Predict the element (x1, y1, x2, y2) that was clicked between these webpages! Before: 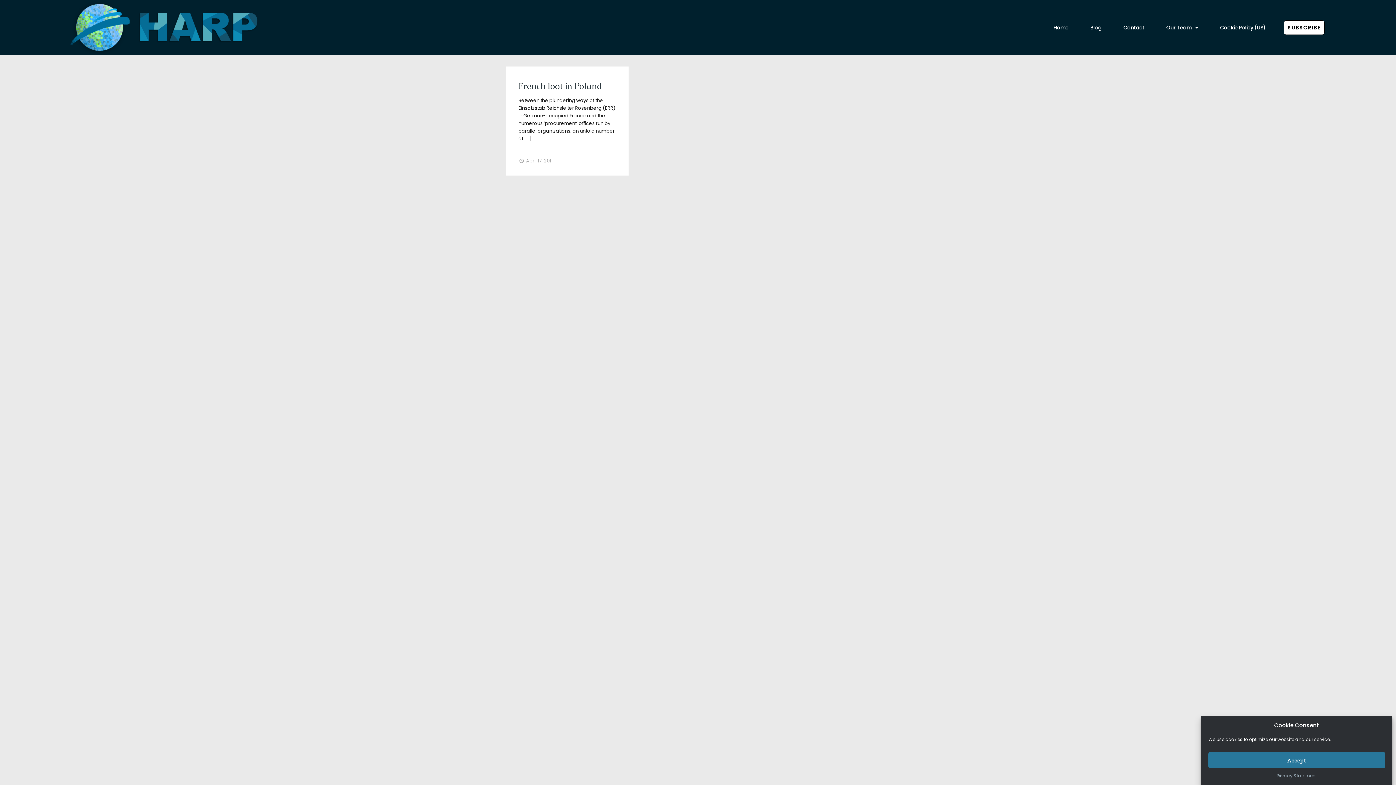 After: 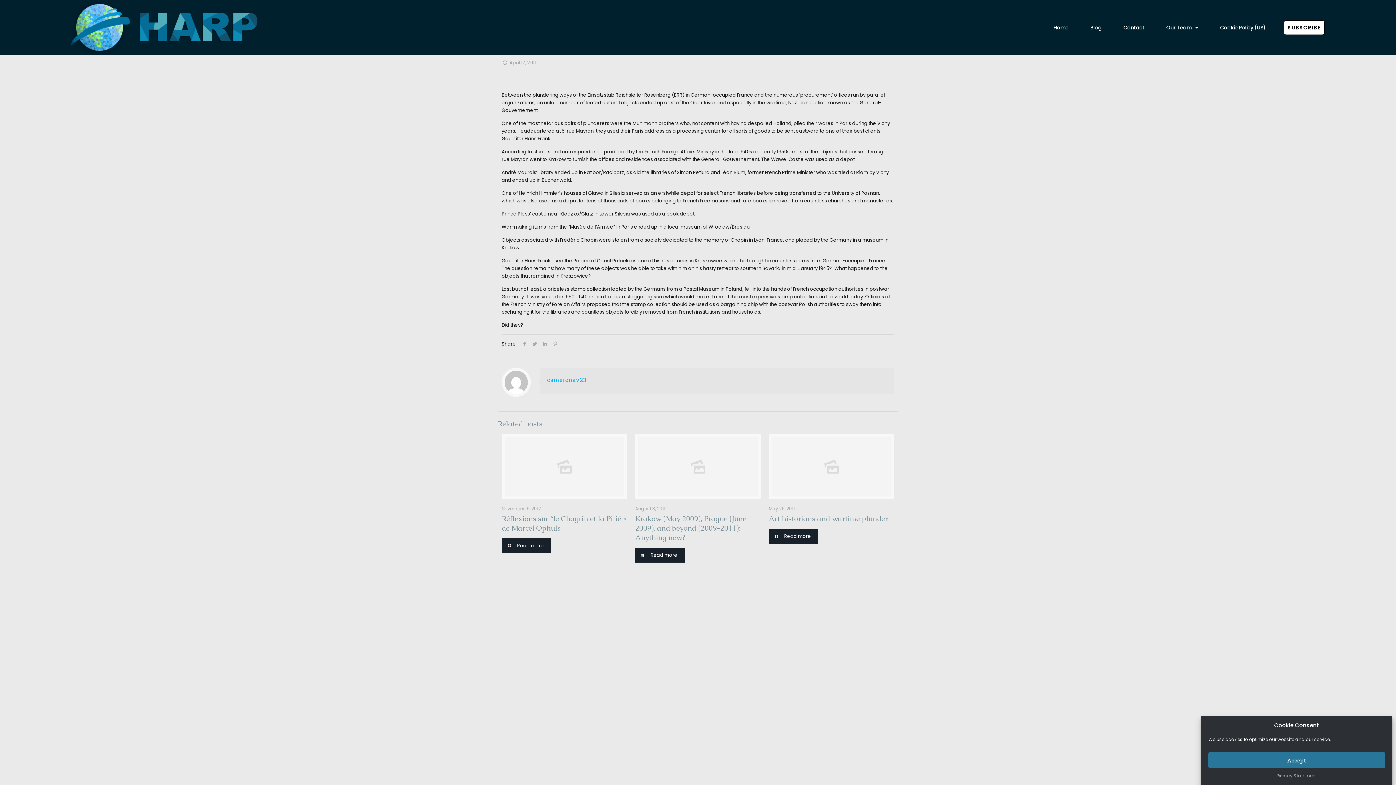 Action: label: French loot in Poland bbox: (518, 80, 602, 91)